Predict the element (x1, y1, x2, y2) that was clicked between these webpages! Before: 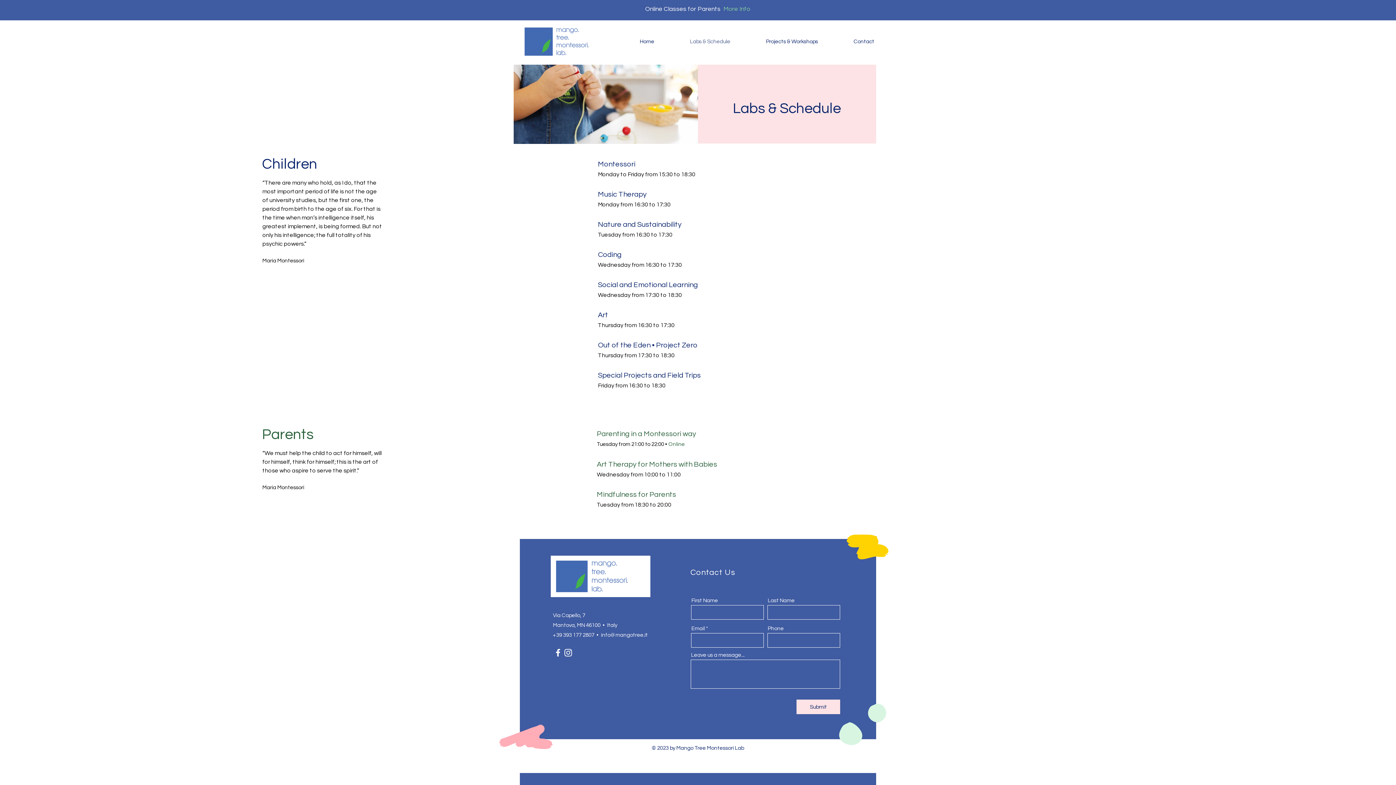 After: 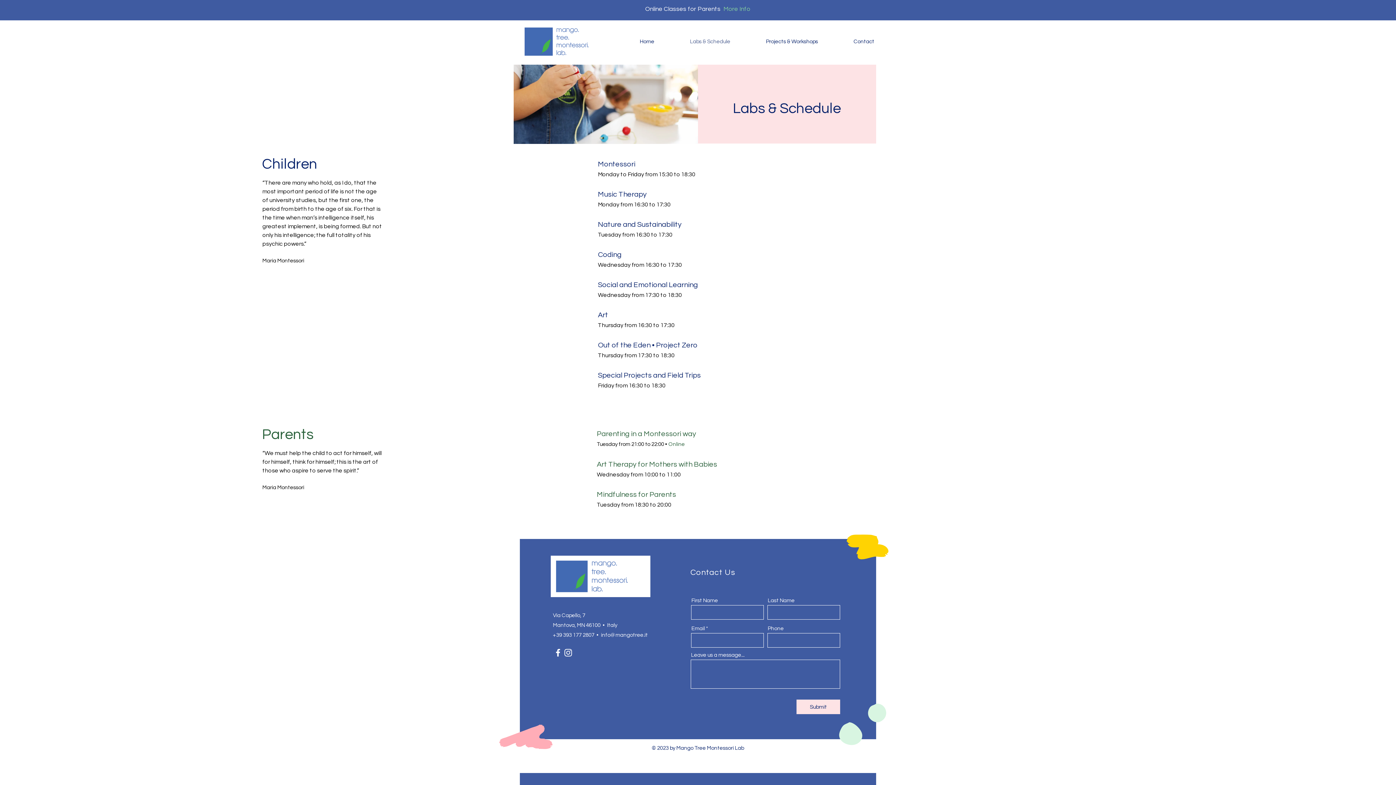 Action: label: Facebook bbox: (553, 648, 563, 658)